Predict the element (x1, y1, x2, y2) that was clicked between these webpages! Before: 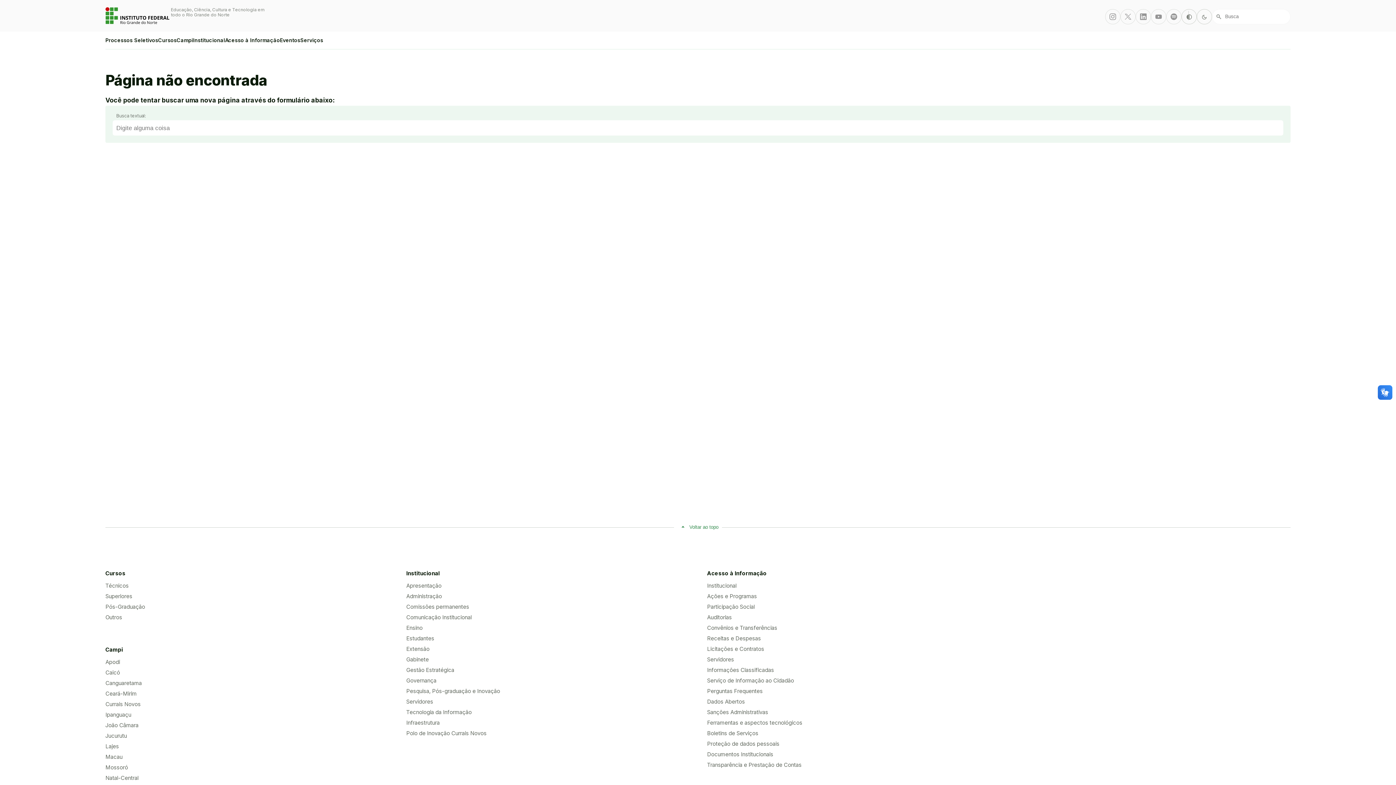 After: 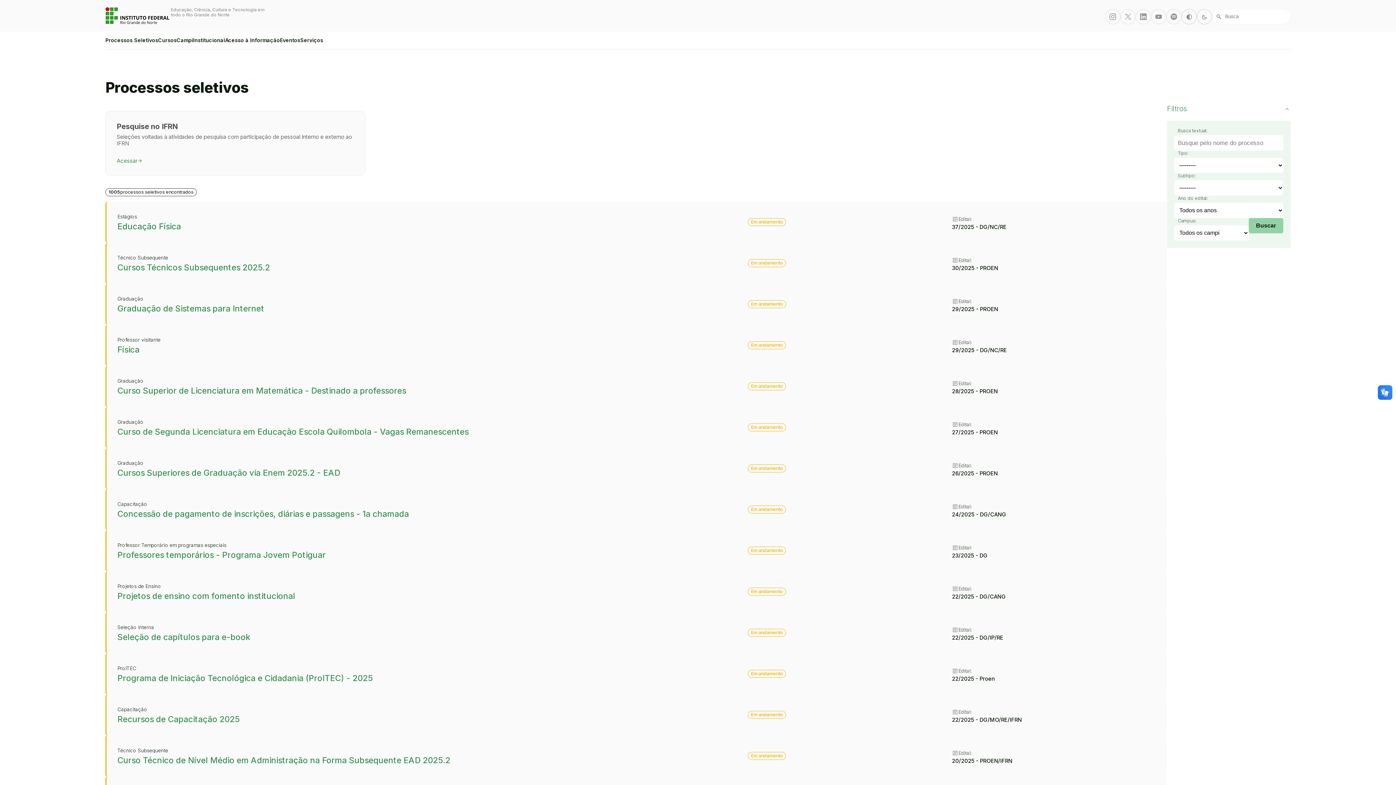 Action: label: Processos Seletivos bbox: (105, 31, 158, 49)